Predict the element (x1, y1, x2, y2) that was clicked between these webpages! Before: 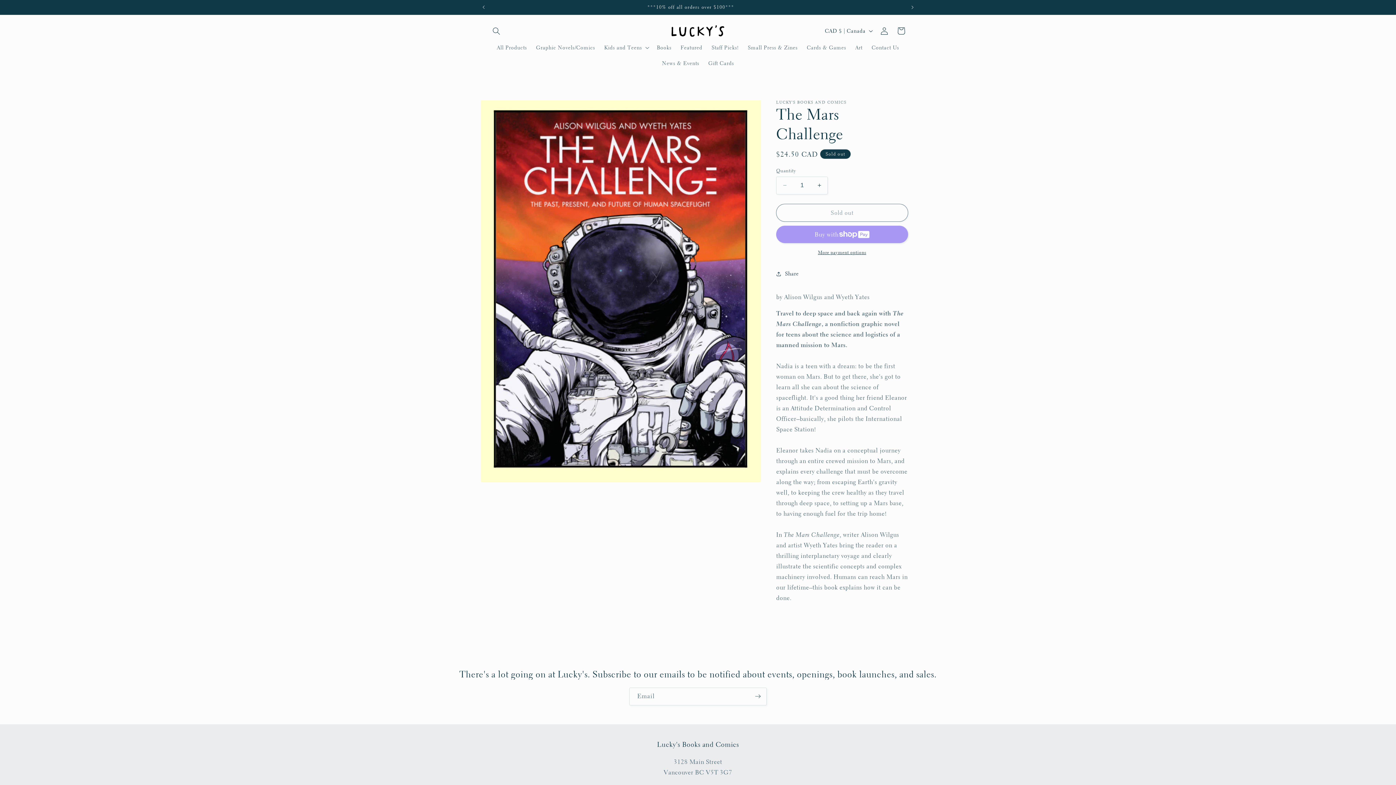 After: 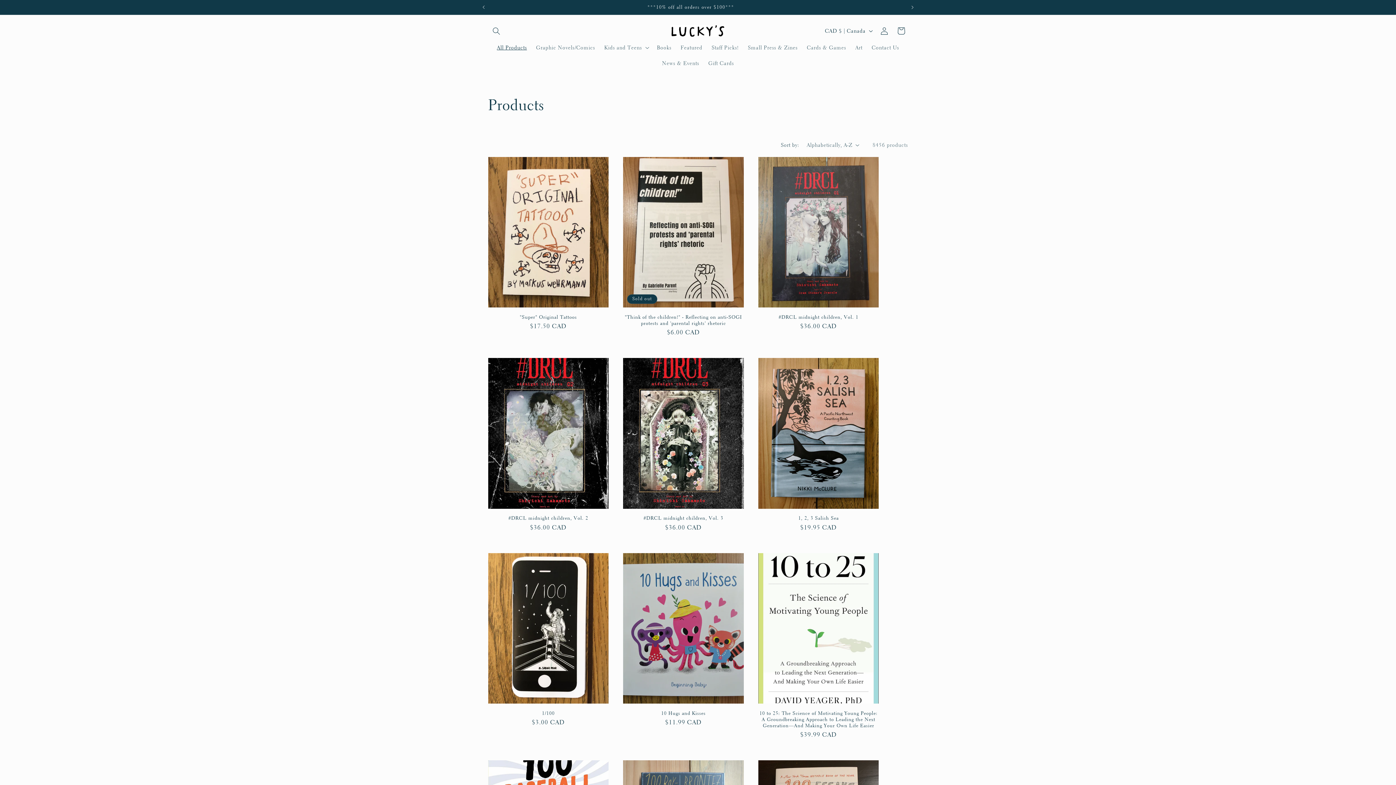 Action: label: All Products bbox: (492, 39, 531, 55)